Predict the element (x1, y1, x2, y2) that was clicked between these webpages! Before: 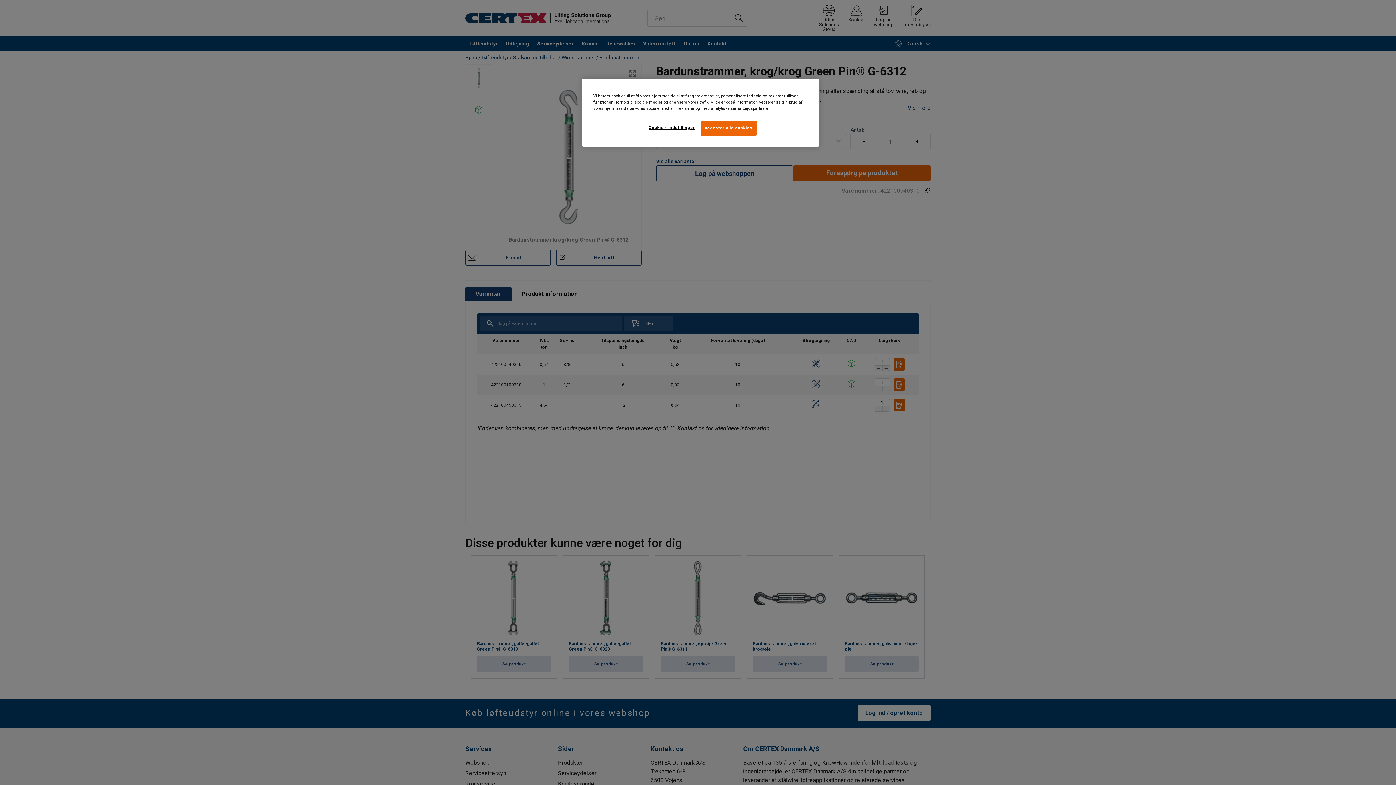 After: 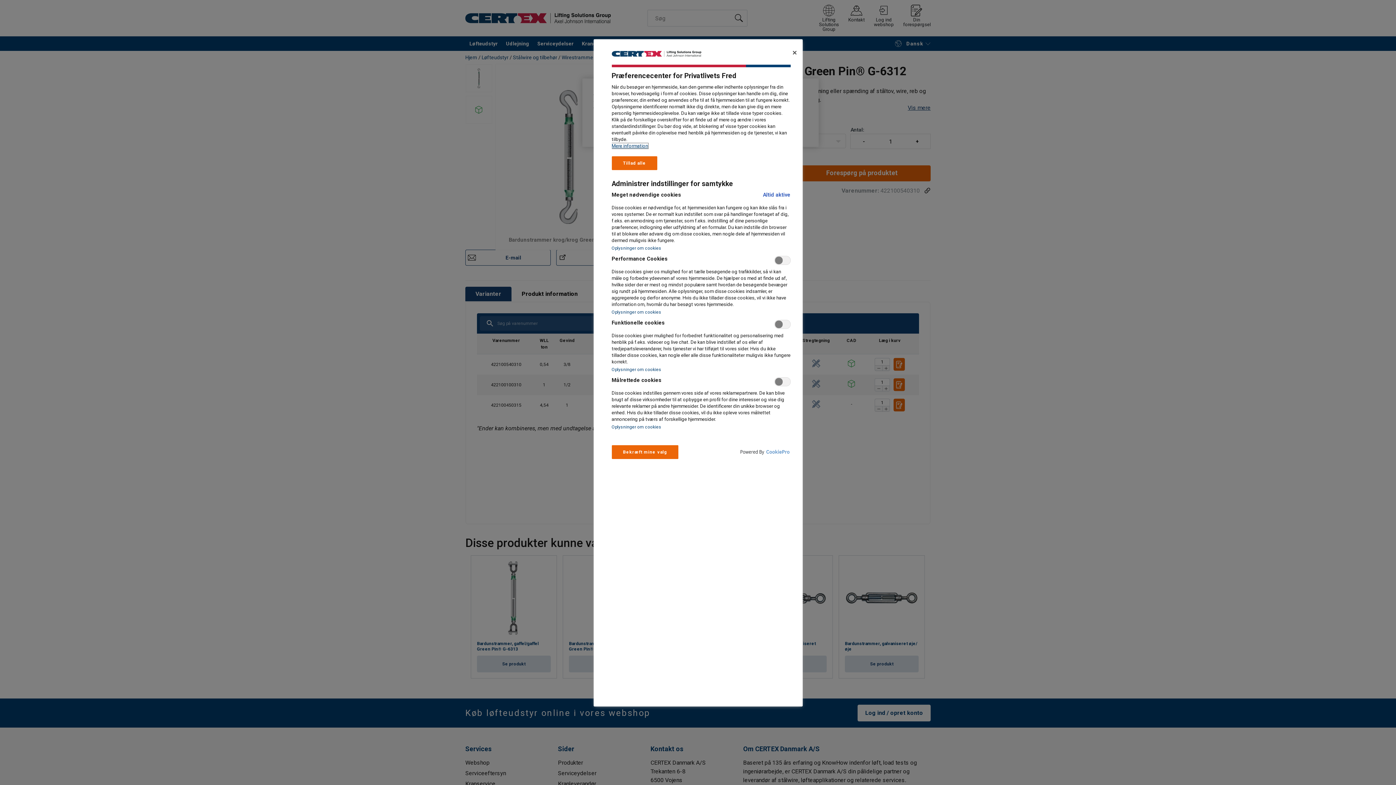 Action: bbox: (647, 120, 696, 134) label: Cookie - indstillinger